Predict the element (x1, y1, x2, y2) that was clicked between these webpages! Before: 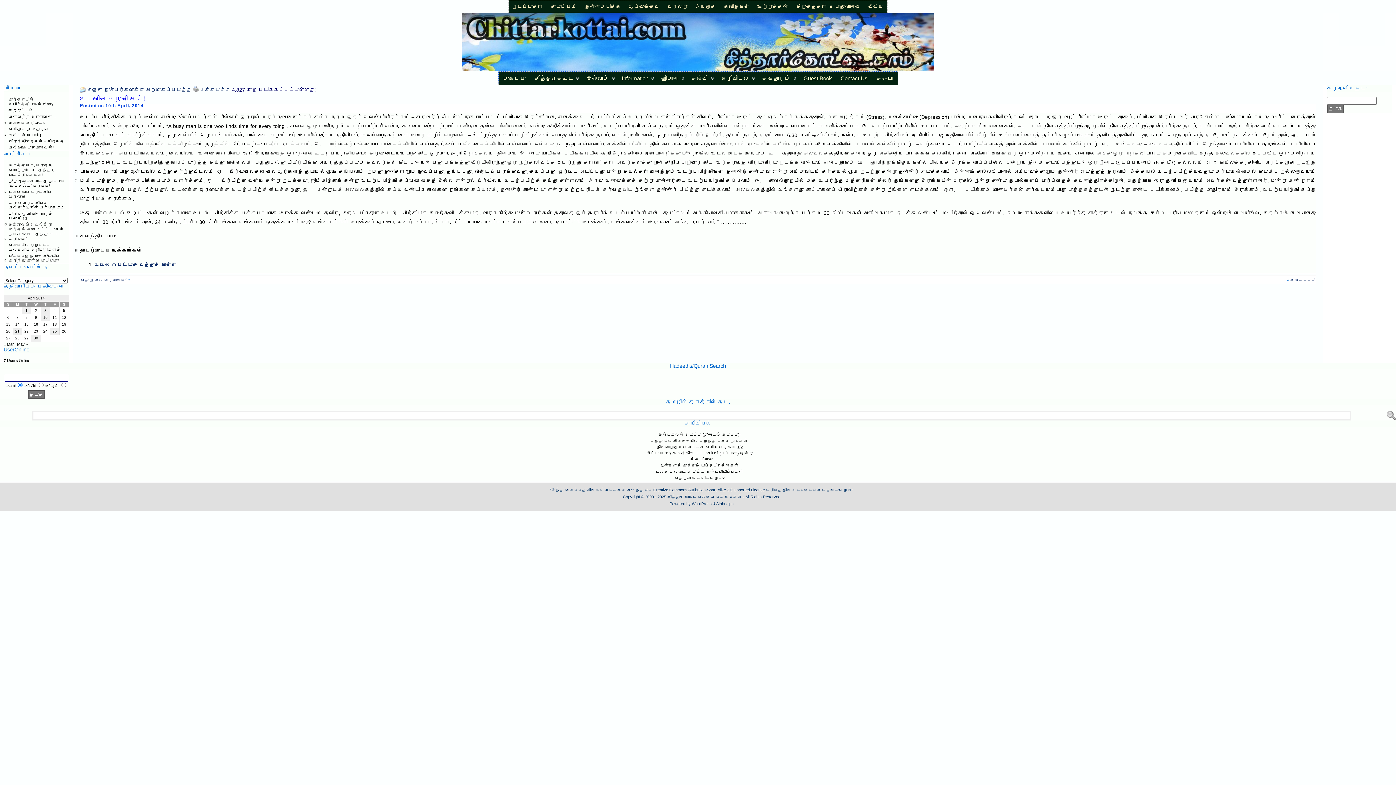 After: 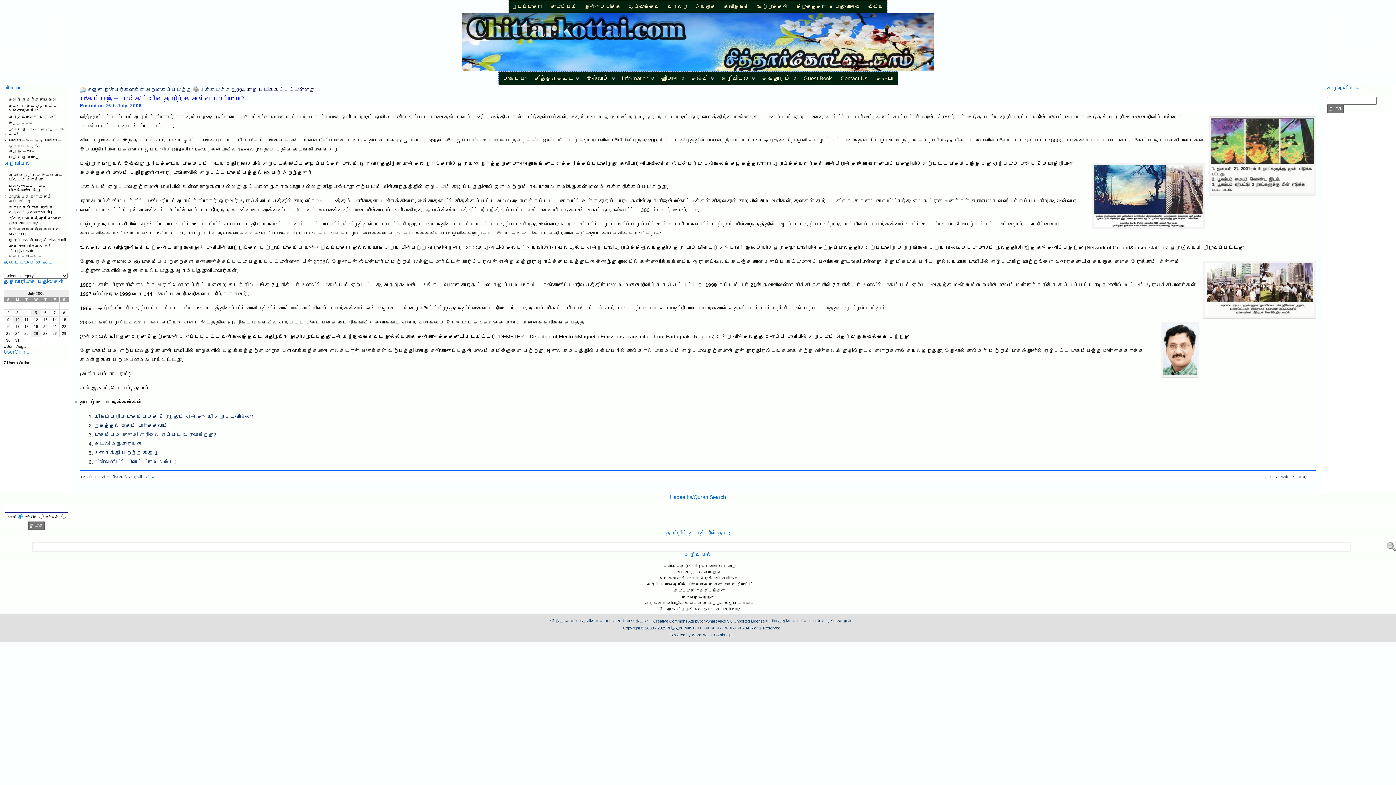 Action: bbox: (8, 253, 59, 262) label: பூகம்பத்தை முன்கூட்டியே தெரிந்து கொள்ள முடியுமா?